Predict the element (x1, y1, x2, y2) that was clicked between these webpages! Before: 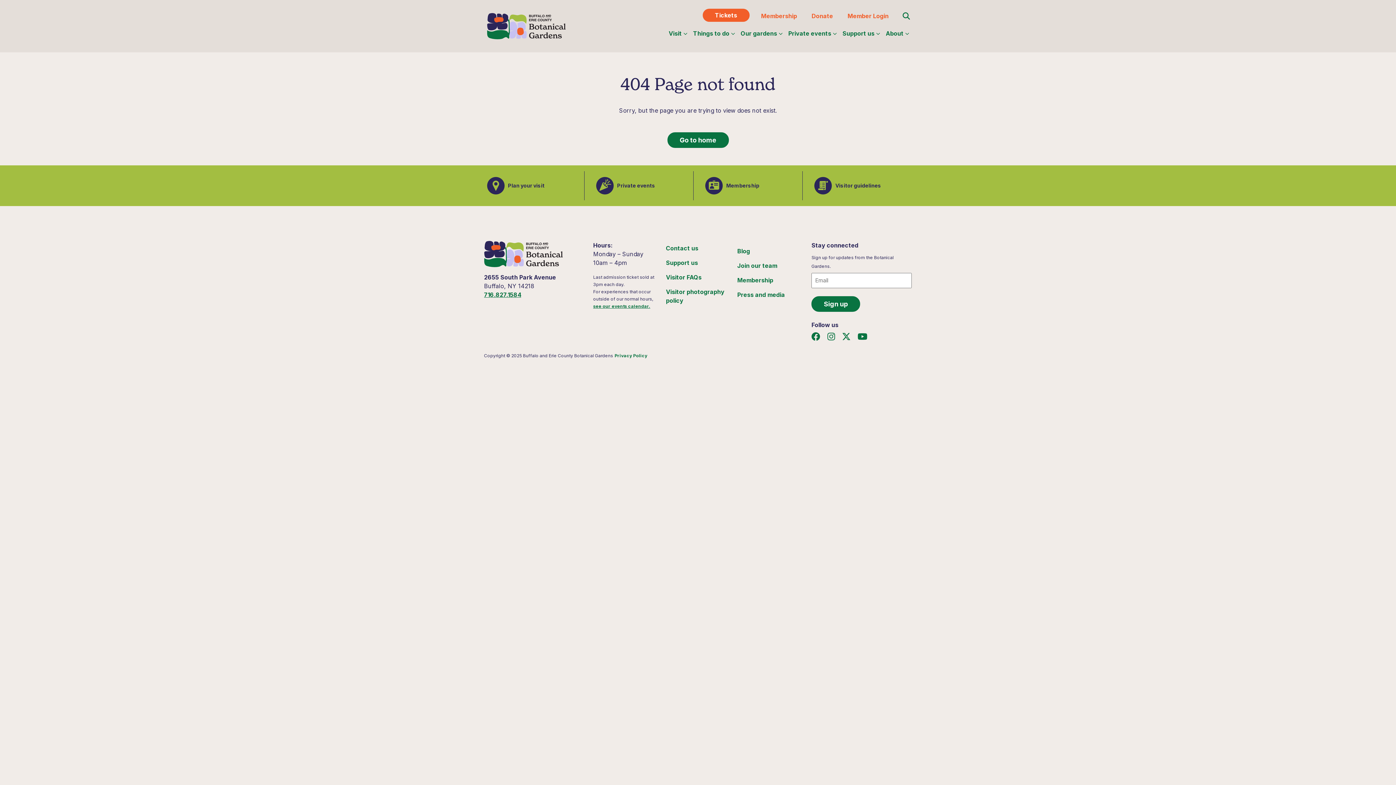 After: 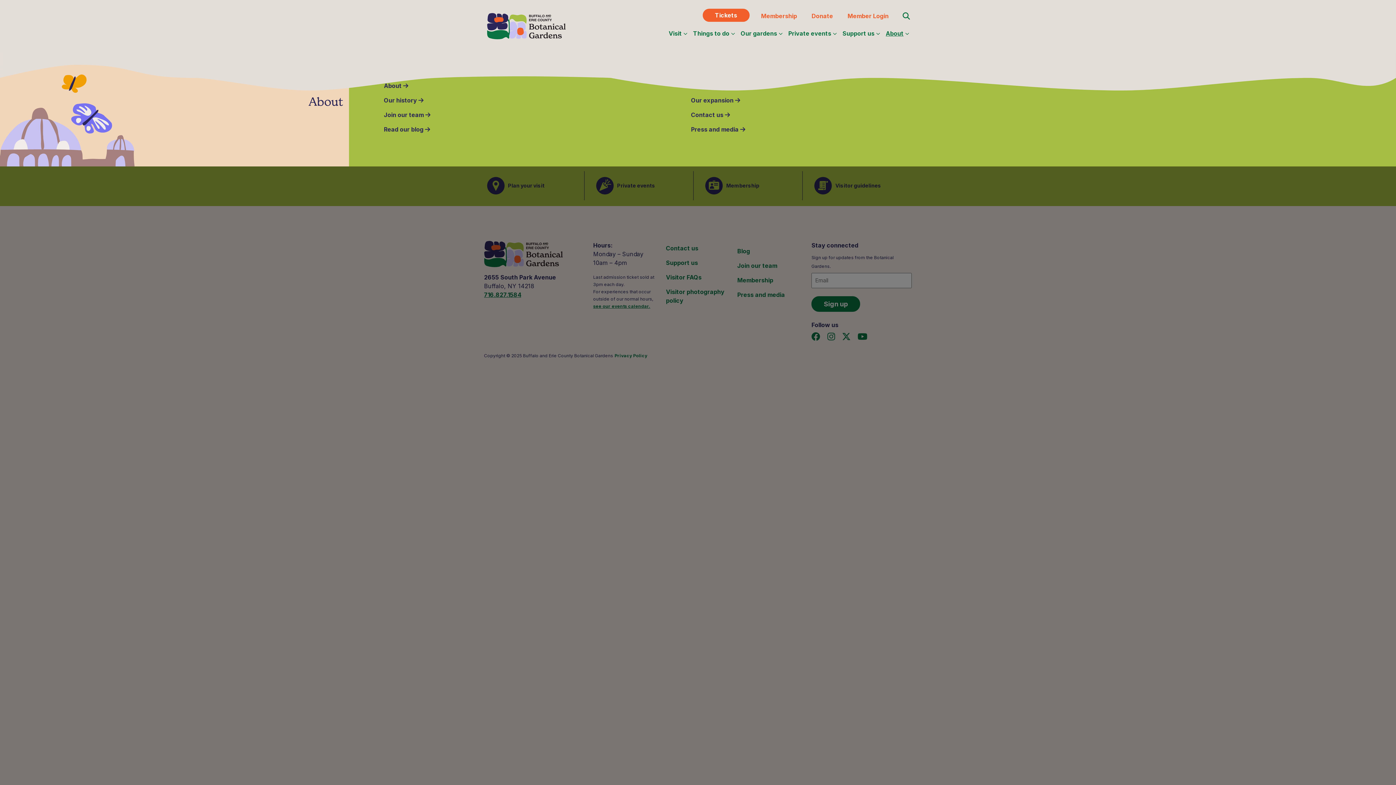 Action: label: About bbox: (883, 26, 912, 40)